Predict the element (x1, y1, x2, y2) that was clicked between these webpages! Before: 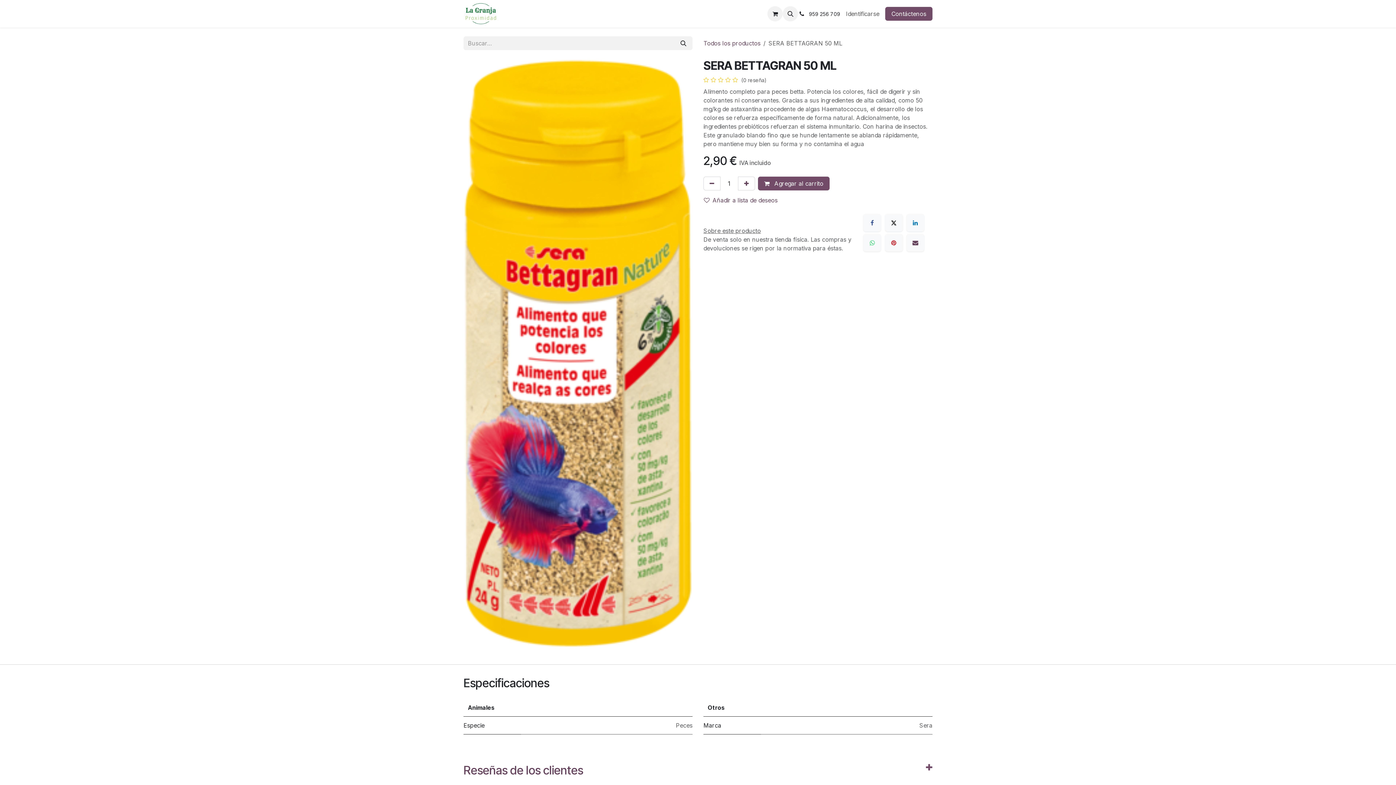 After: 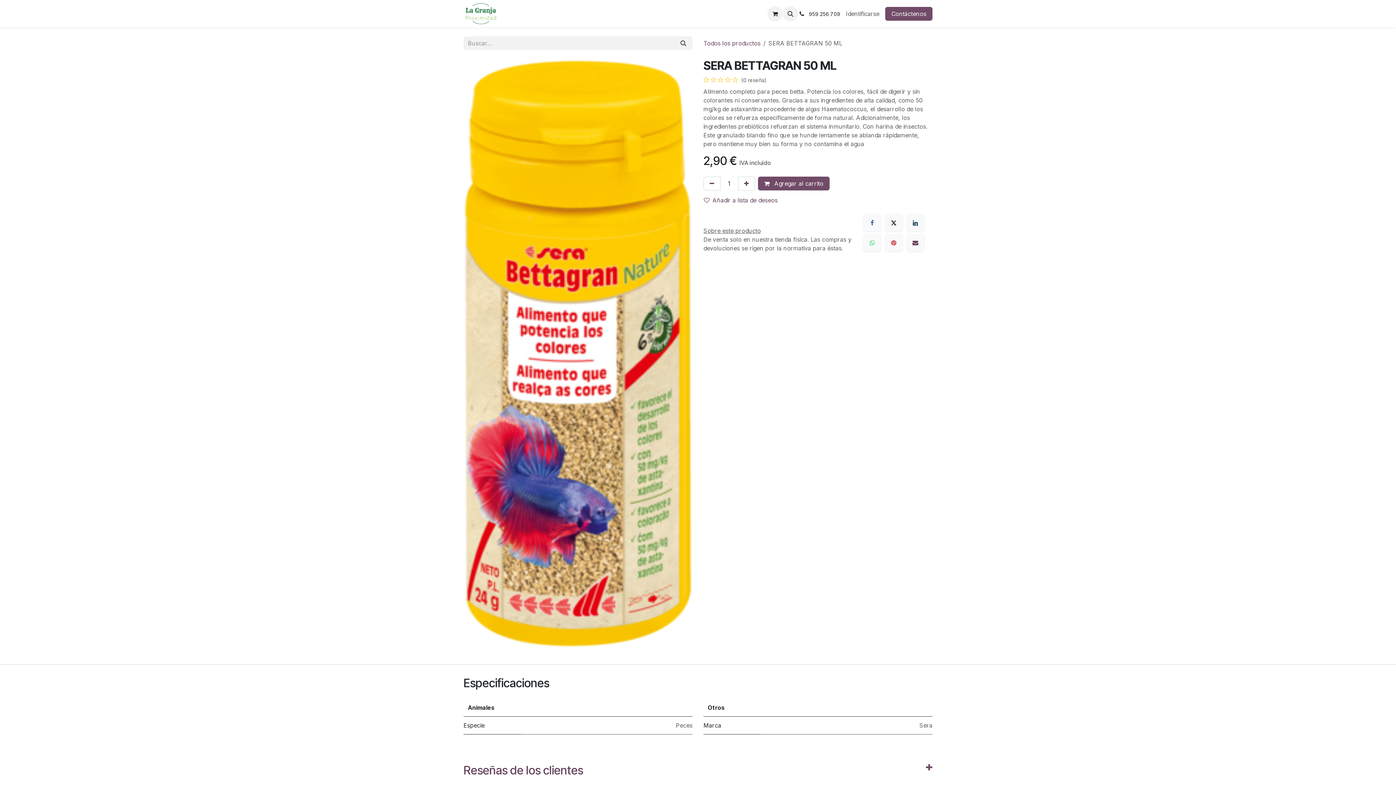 Action: label: LinkedIn bbox: (906, 214, 924, 231)